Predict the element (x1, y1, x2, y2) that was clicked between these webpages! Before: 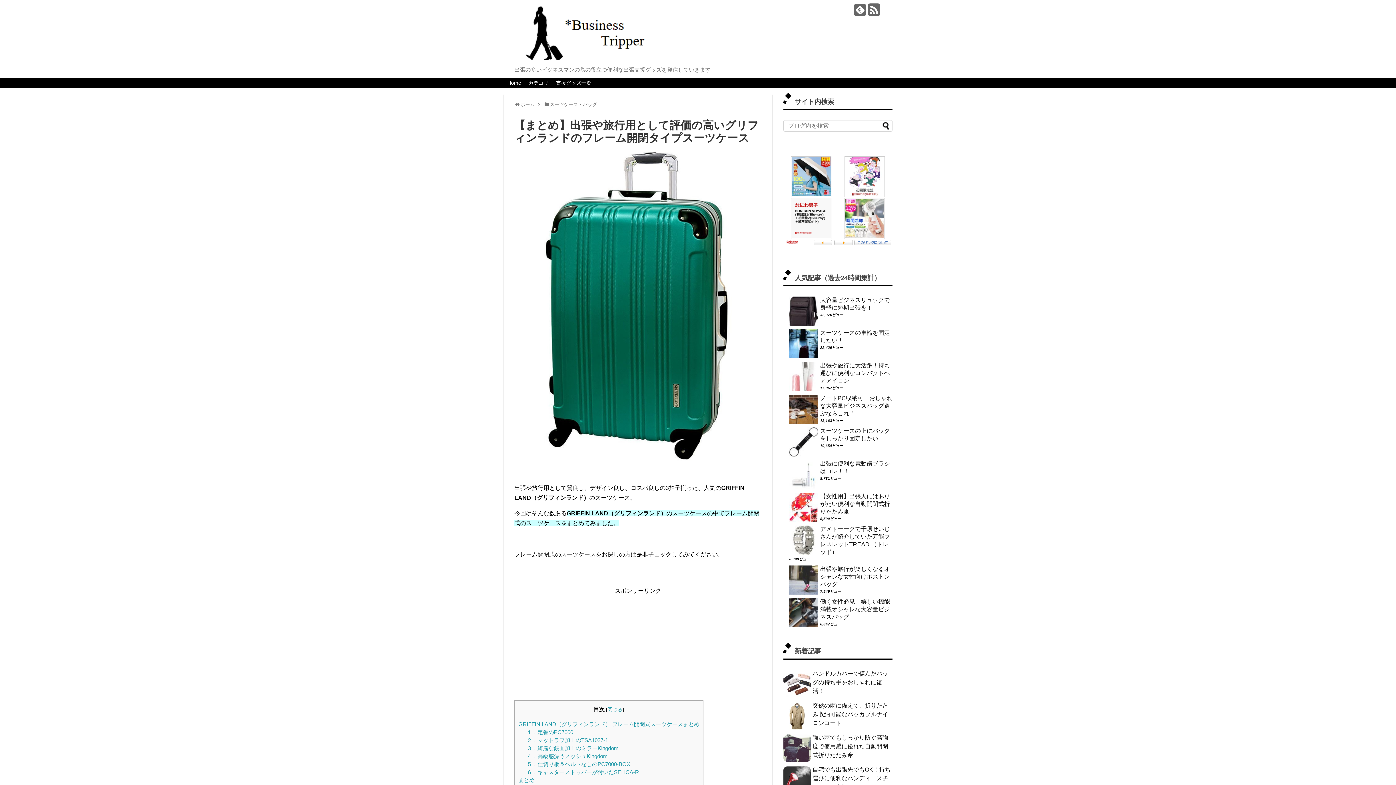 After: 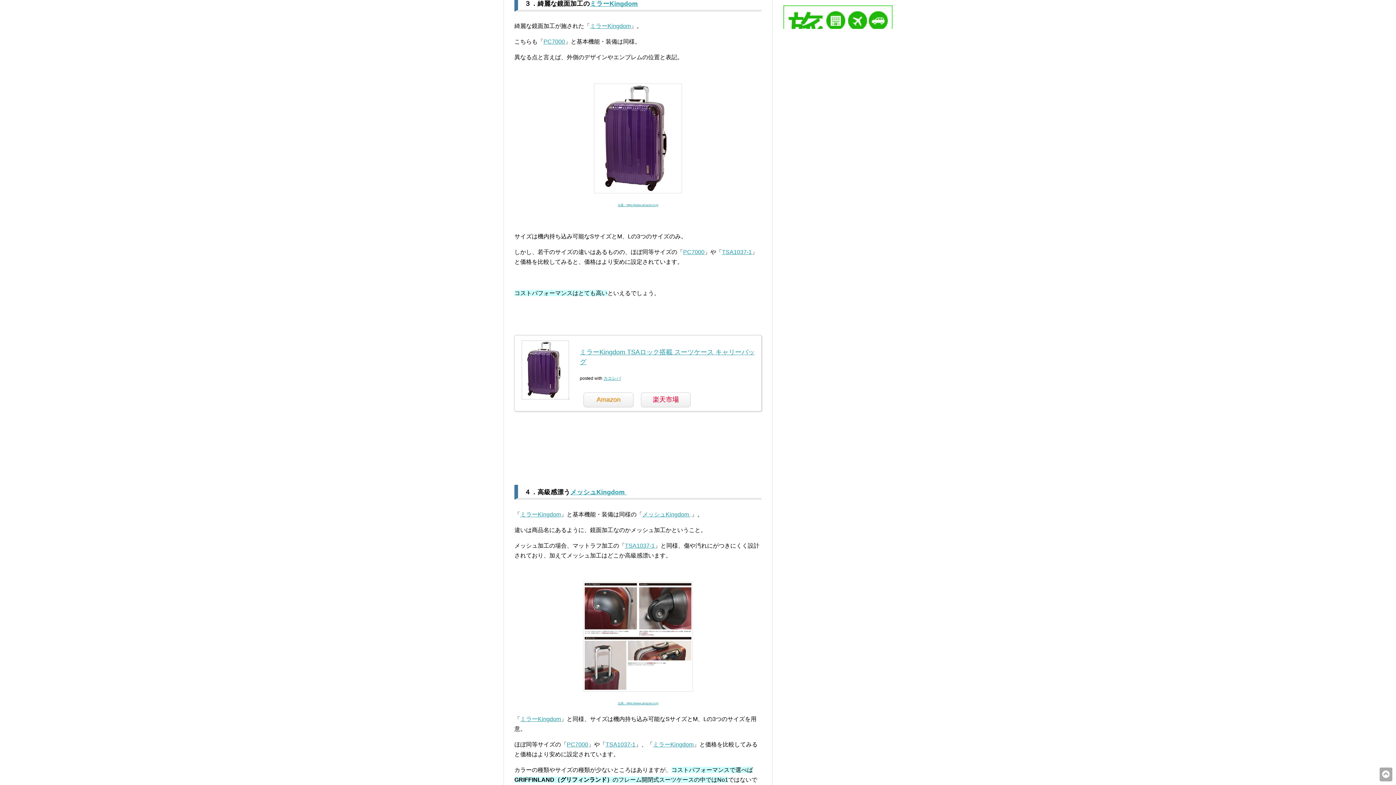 Action: bbox: (526, 745, 618, 751) label: ３．綺麗な鏡面加工のミラーKingdom